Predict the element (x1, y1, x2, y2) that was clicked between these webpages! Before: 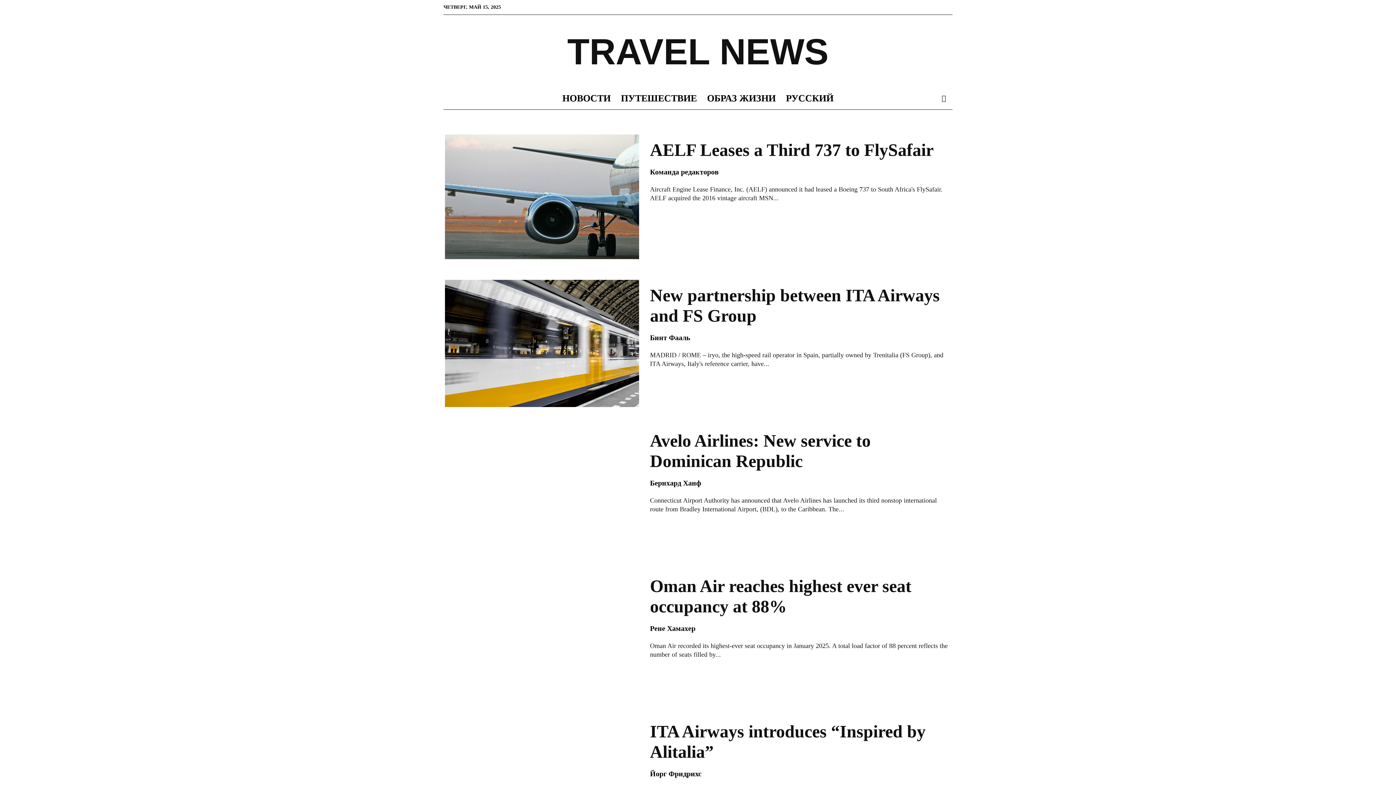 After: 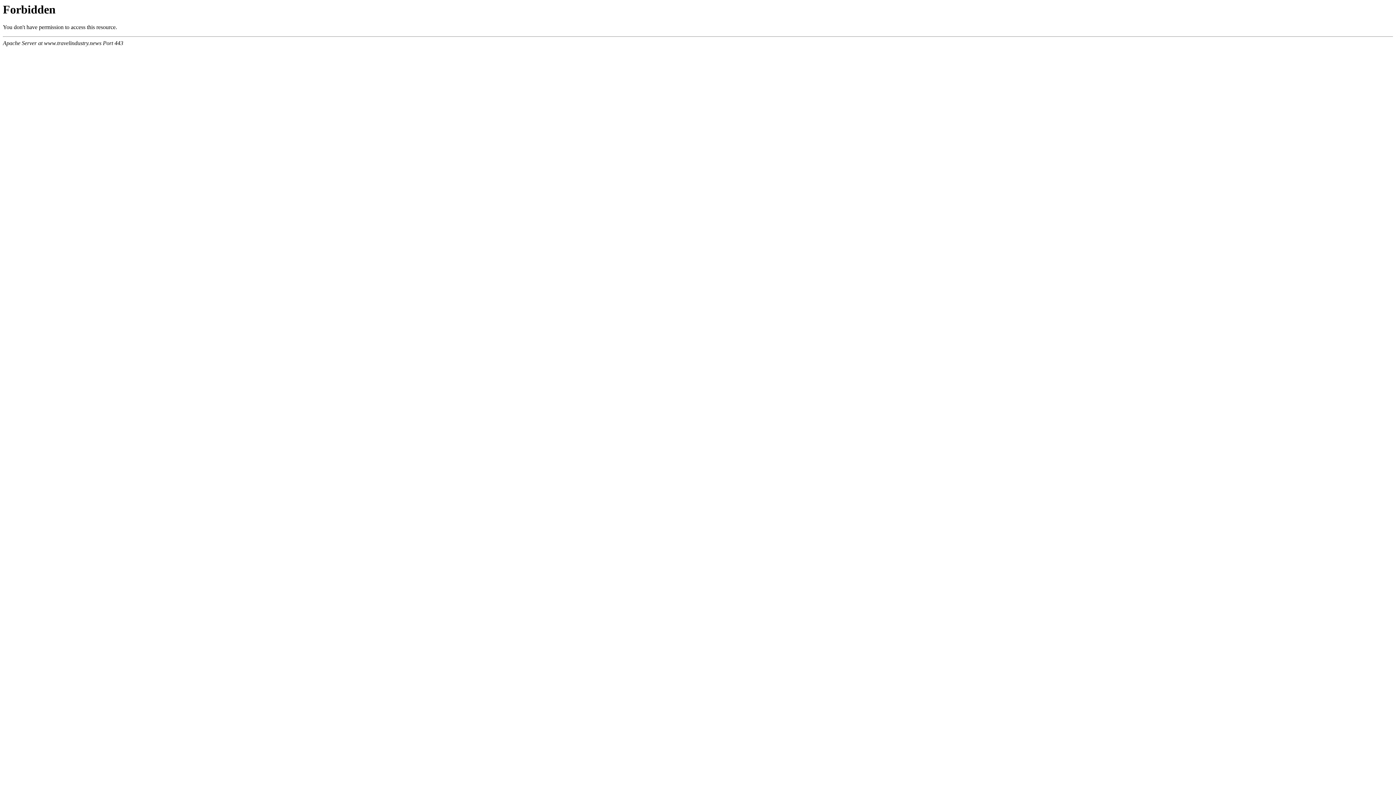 Action: bbox: (650, 479, 701, 487) label: Бернхард Ханф